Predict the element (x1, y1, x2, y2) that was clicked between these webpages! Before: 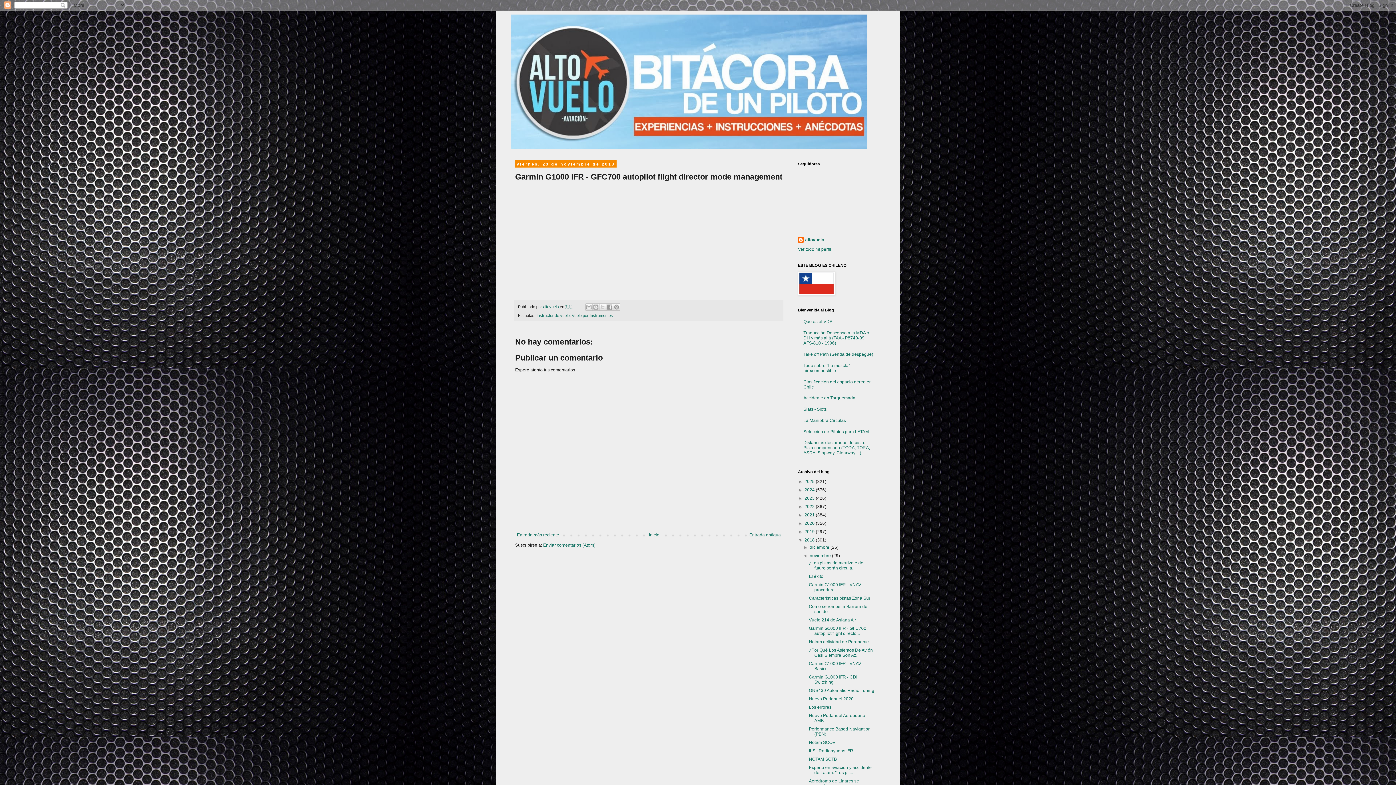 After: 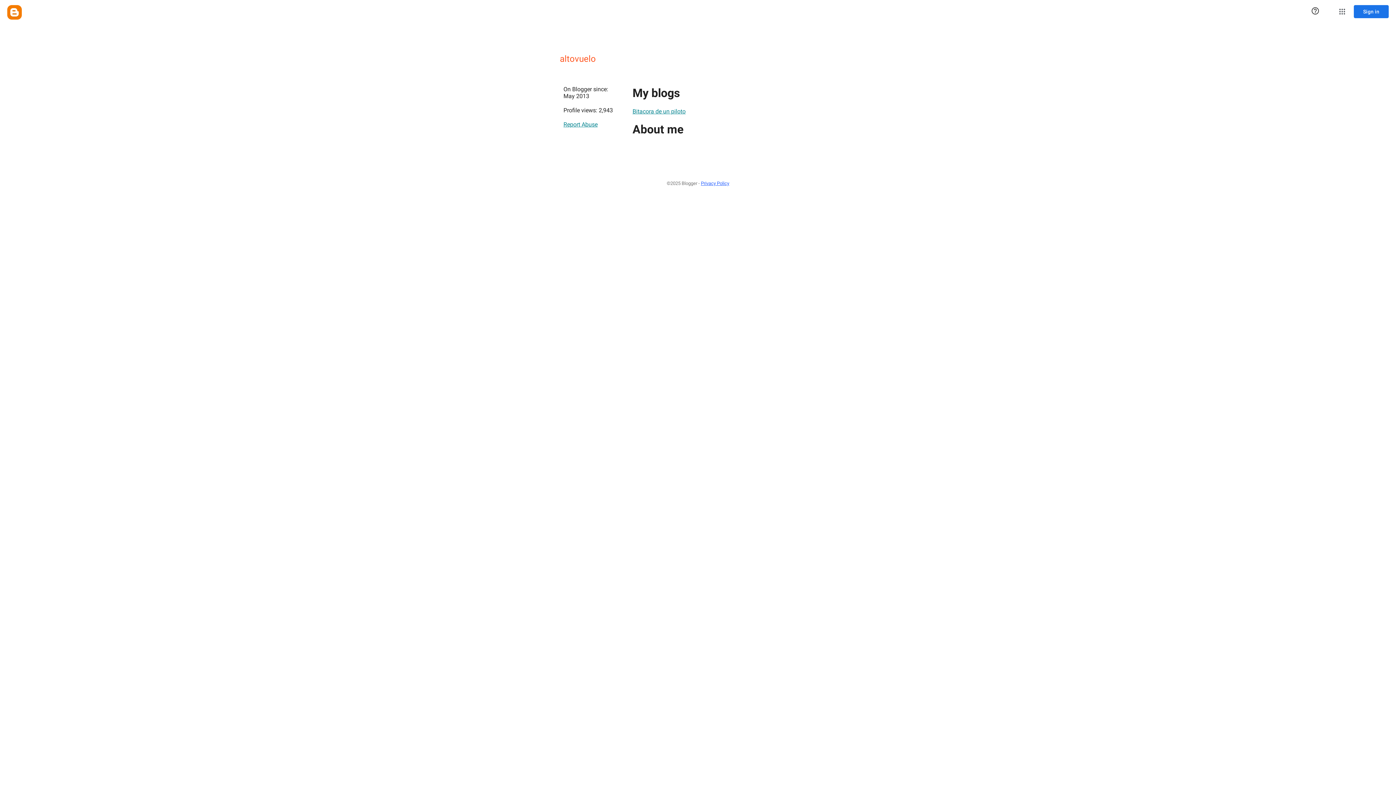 Action: label: altovuelo  bbox: (543, 304, 560, 309)